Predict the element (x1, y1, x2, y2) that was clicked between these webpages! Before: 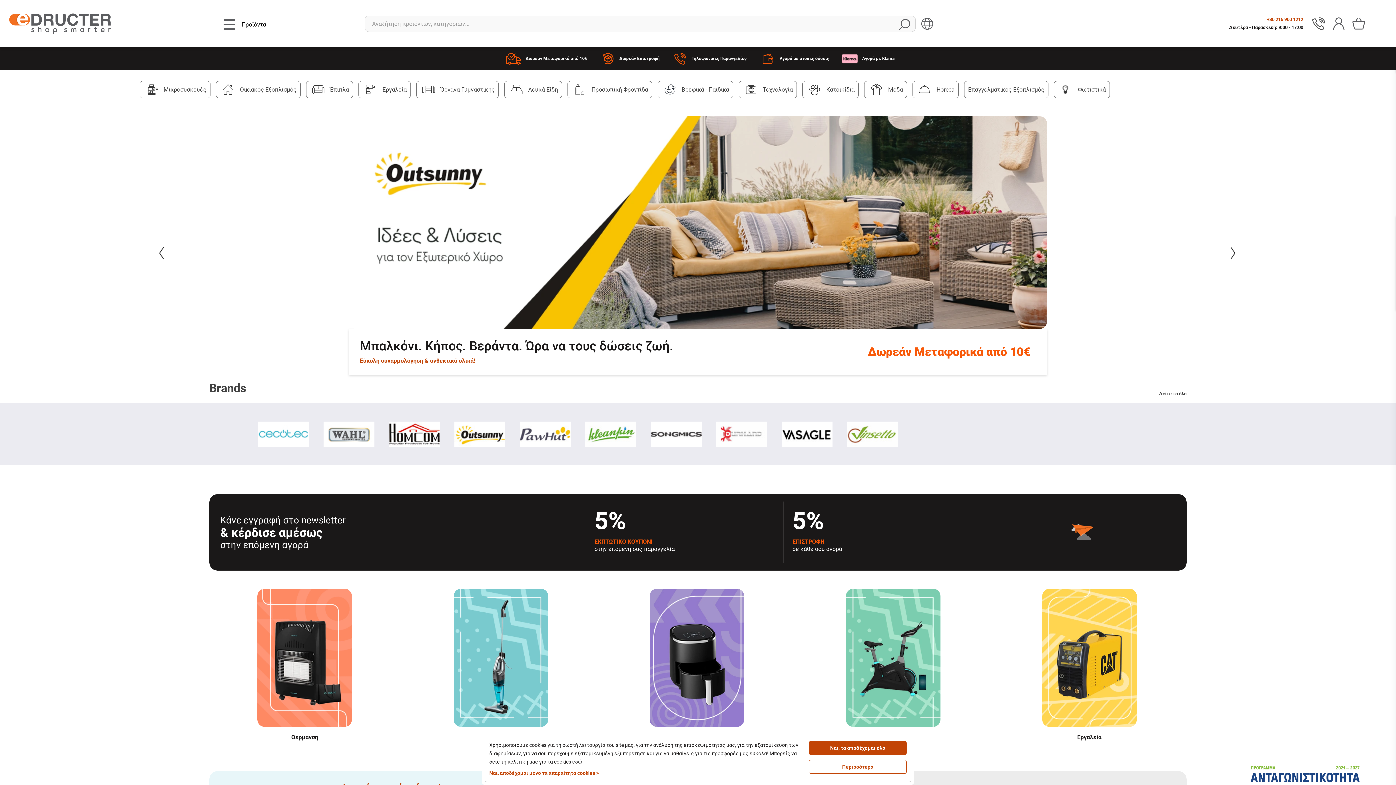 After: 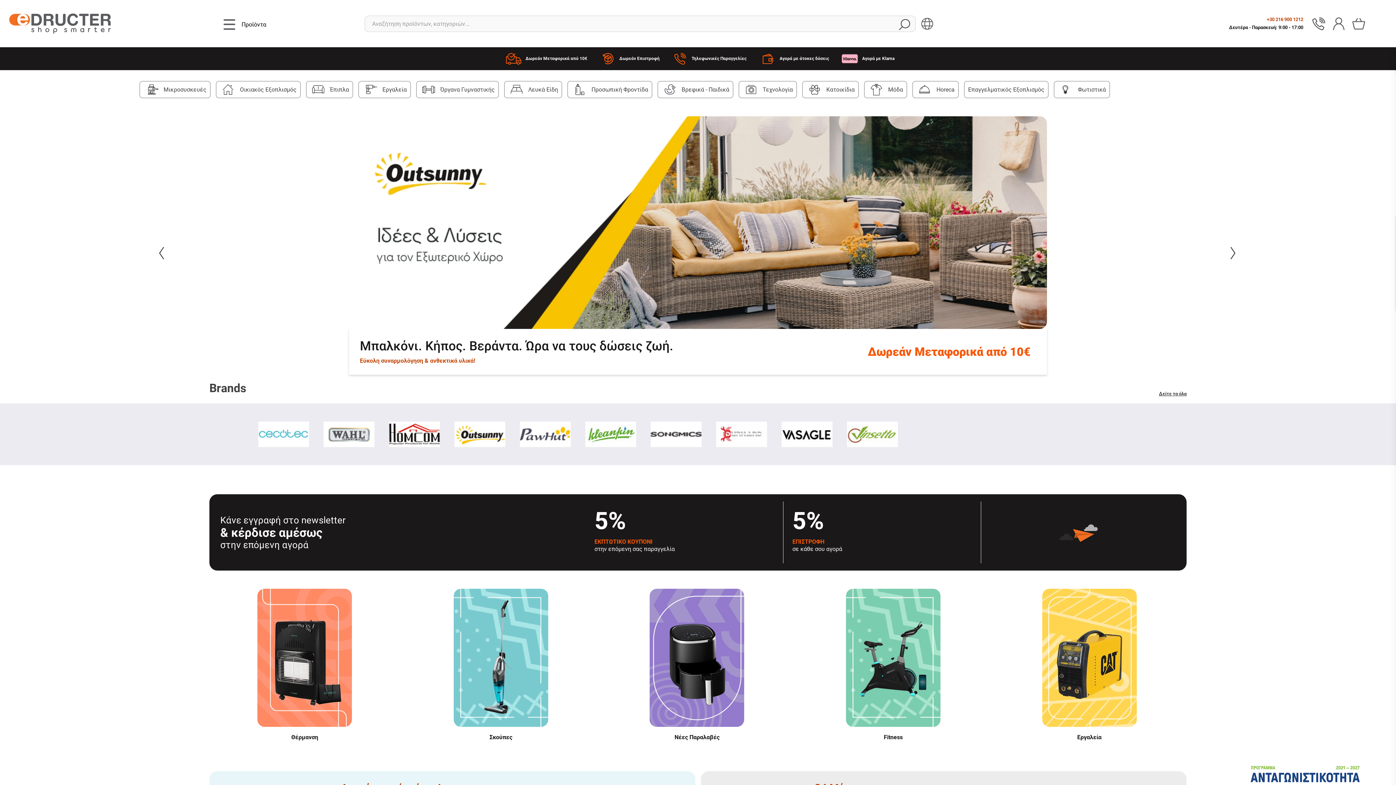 Action: label: Ναι, τα αποδέχομαι όλα bbox: (809, 741, 906, 755)